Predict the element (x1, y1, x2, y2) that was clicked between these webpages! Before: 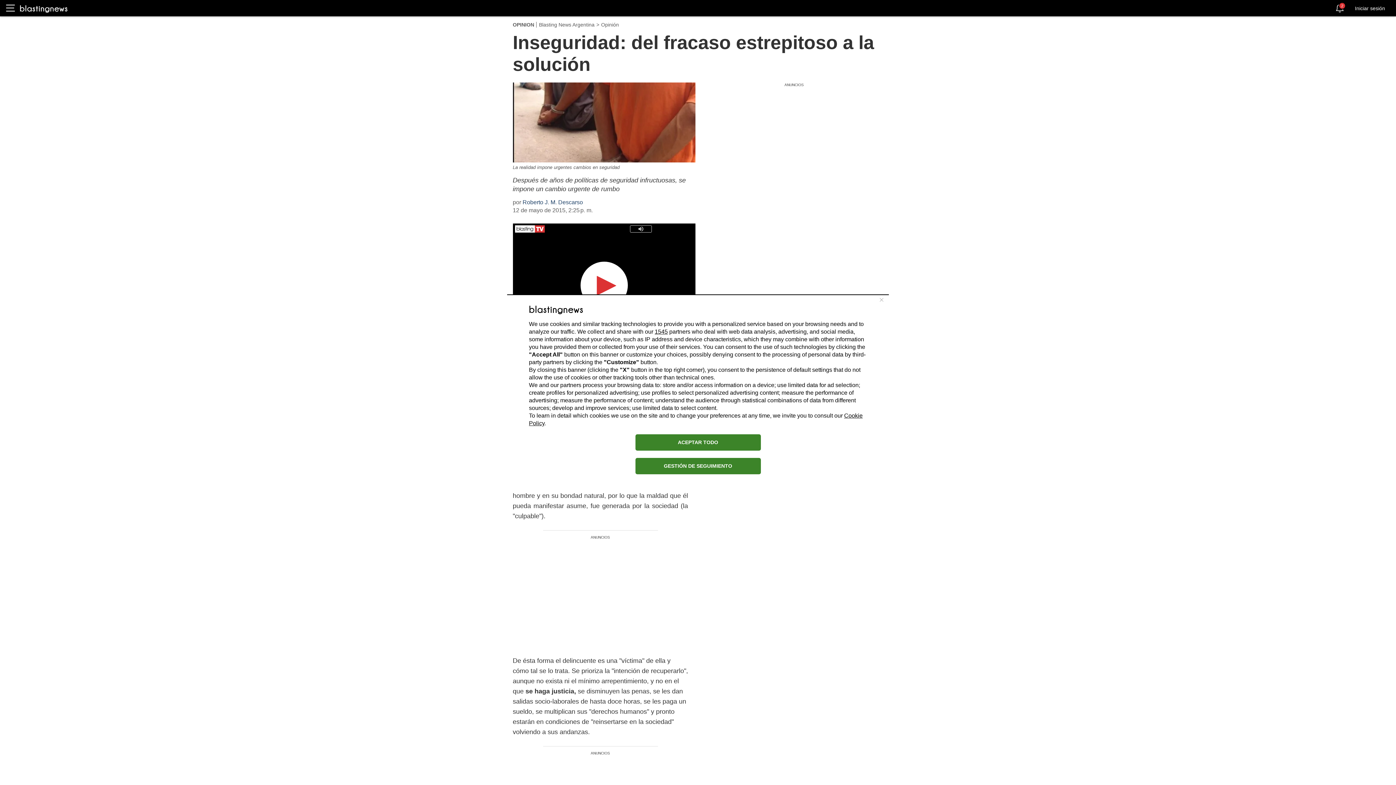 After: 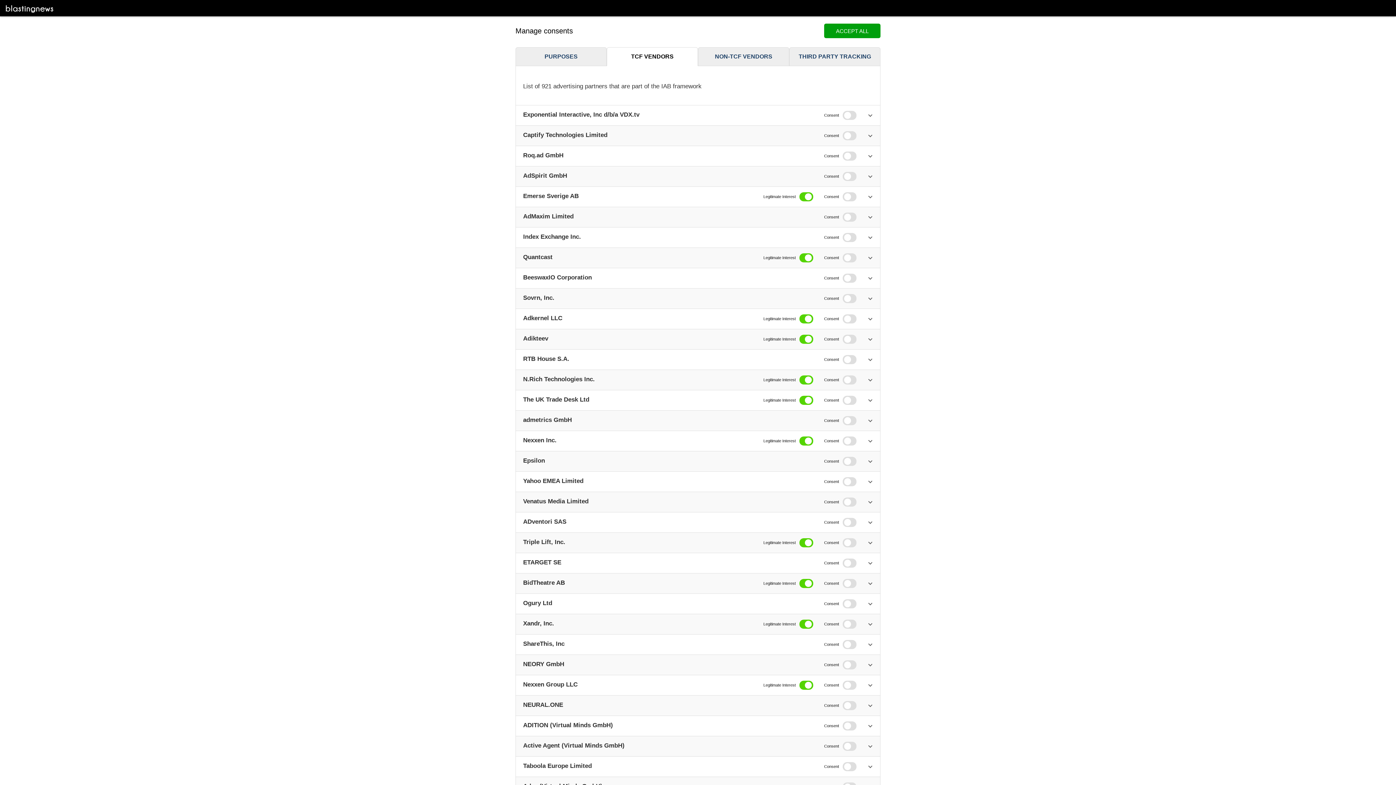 Action: bbox: (654, 328, 668, 334) label: 1545